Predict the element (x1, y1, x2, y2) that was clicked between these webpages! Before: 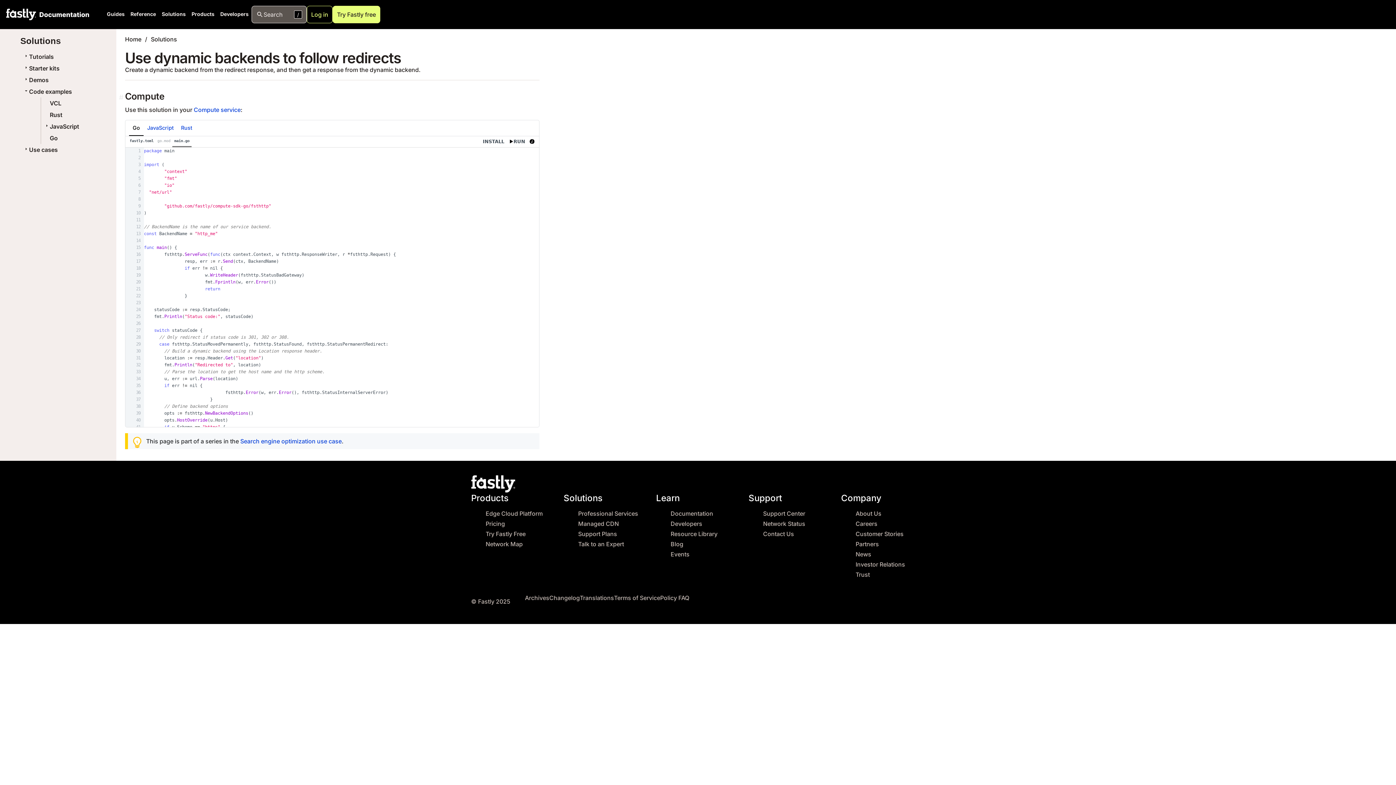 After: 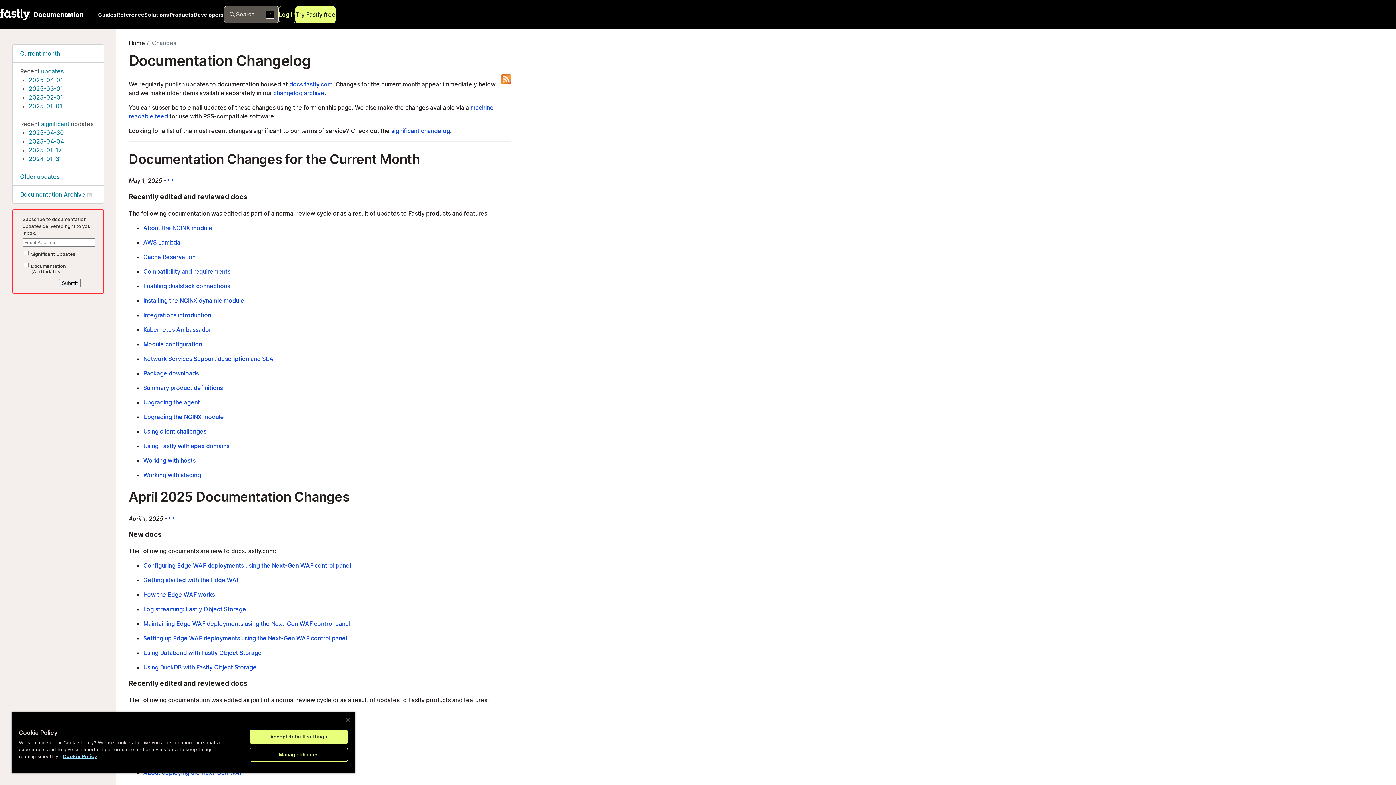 Action: label: Changelog bbox: (549, 594, 580, 601)